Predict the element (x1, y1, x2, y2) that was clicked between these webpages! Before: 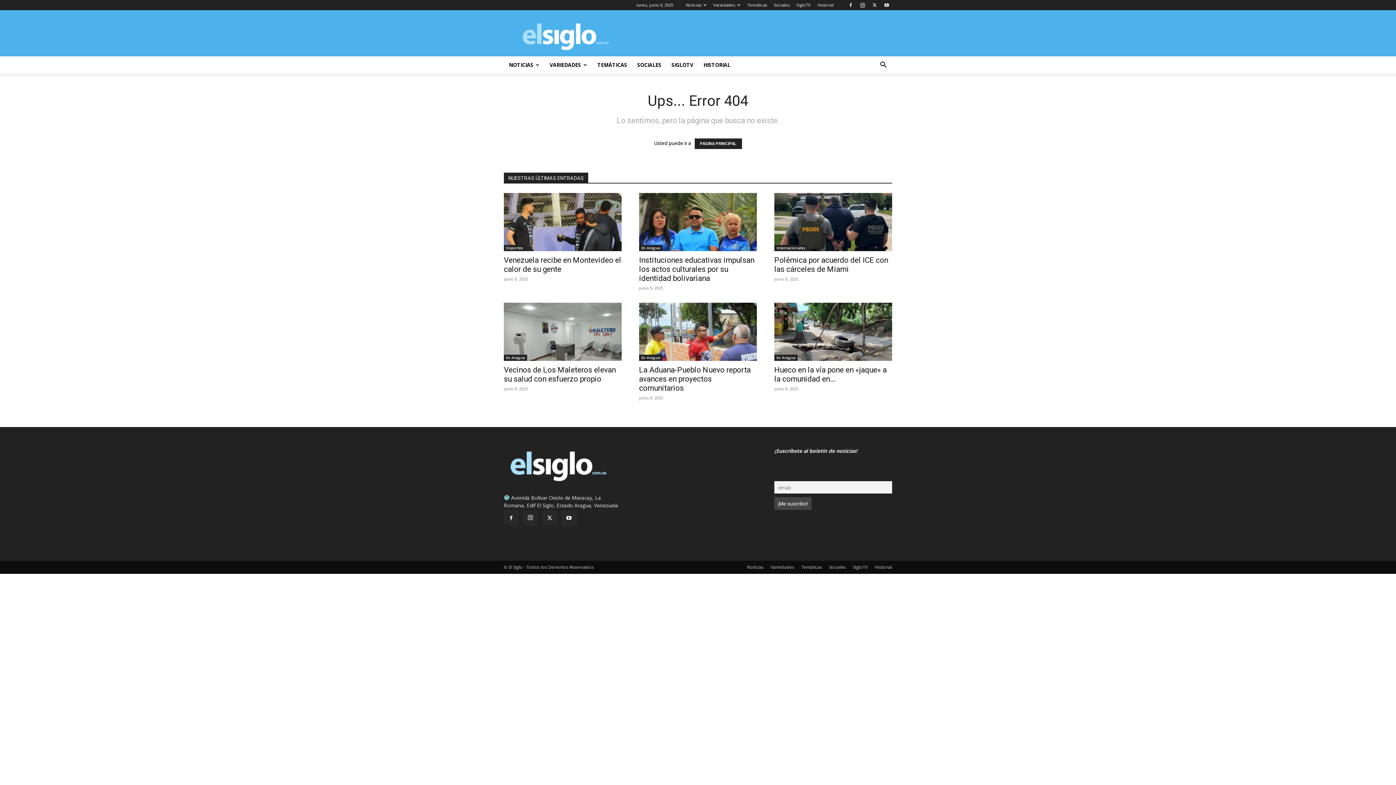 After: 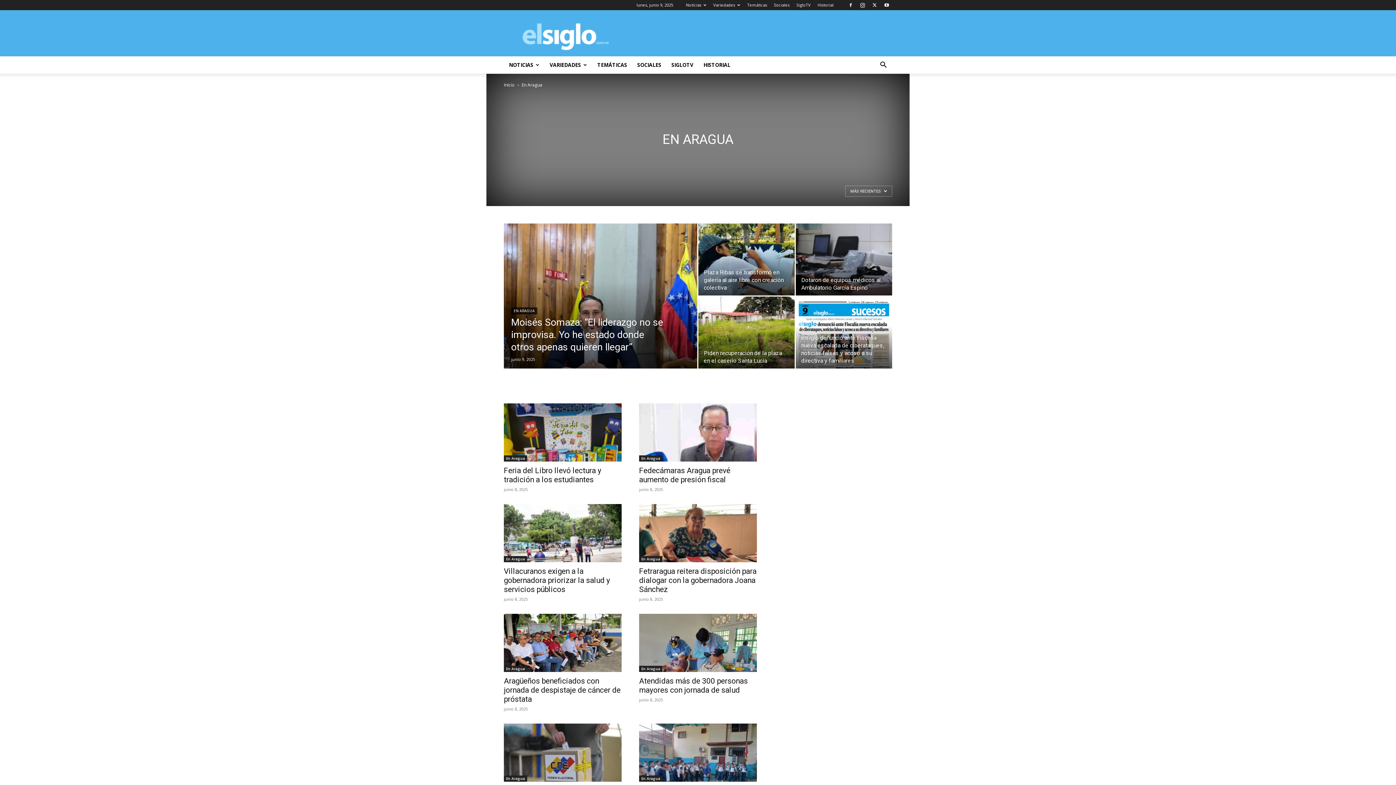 Action: bbox: (504, 354, 527, 361) label: En Aragua